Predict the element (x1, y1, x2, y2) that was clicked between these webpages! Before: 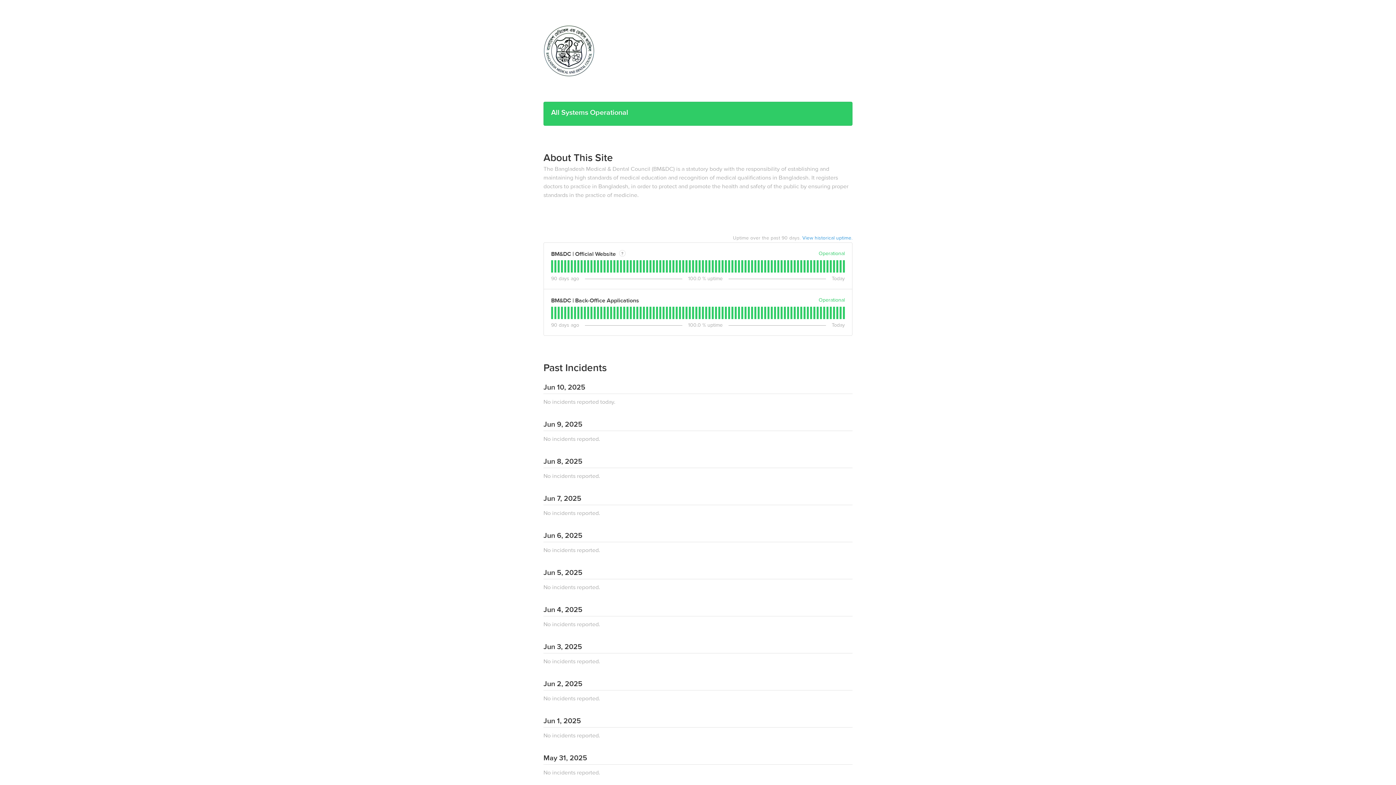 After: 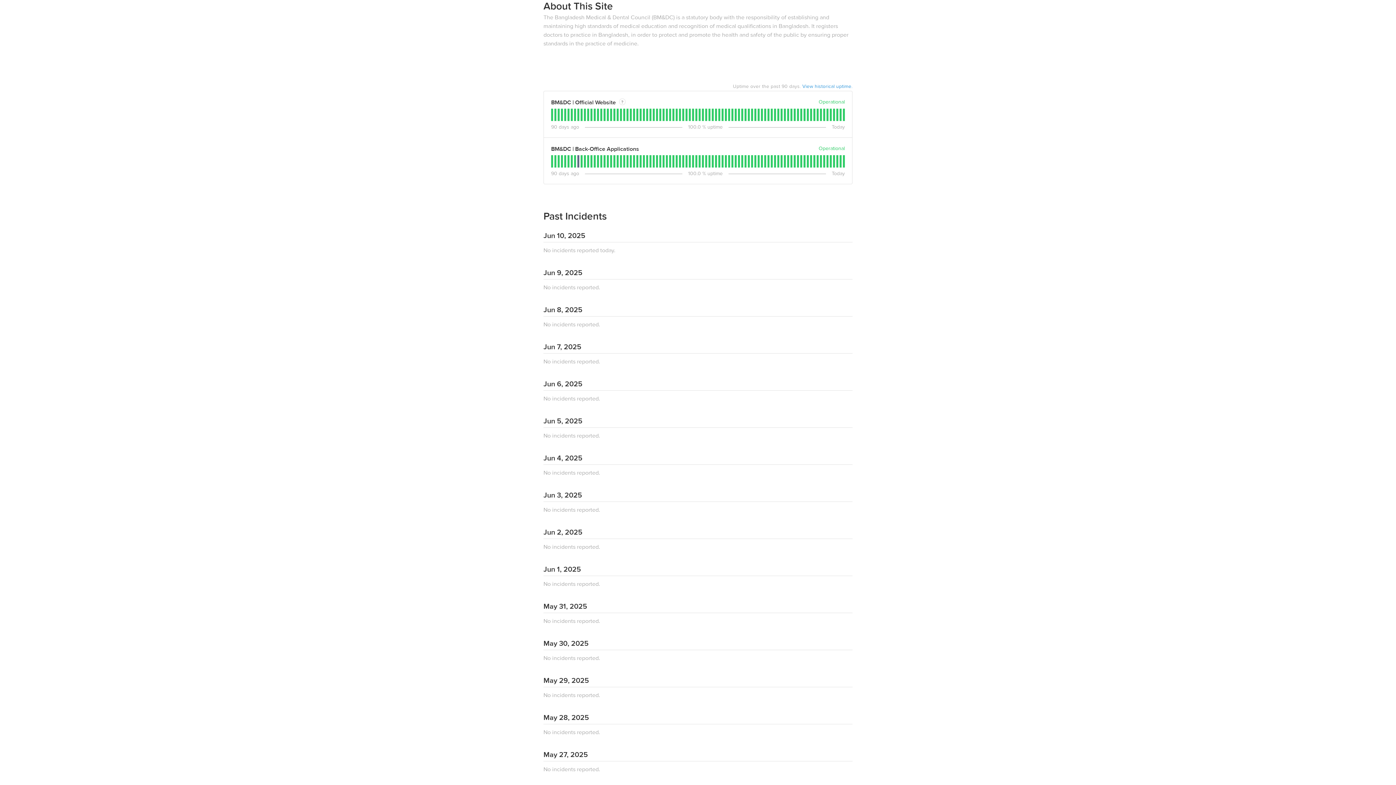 Action: bbox: (543, 151, 613, 164) label: About This Site